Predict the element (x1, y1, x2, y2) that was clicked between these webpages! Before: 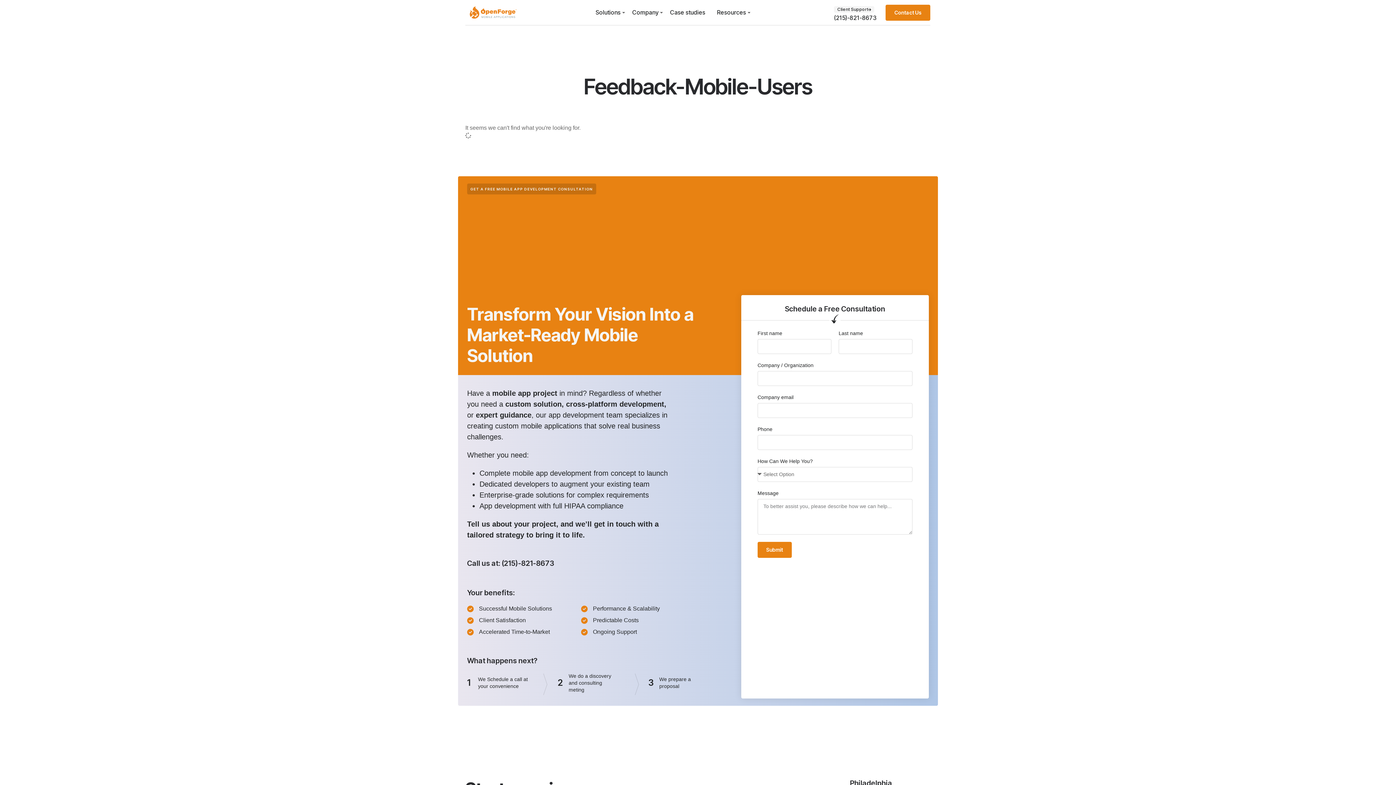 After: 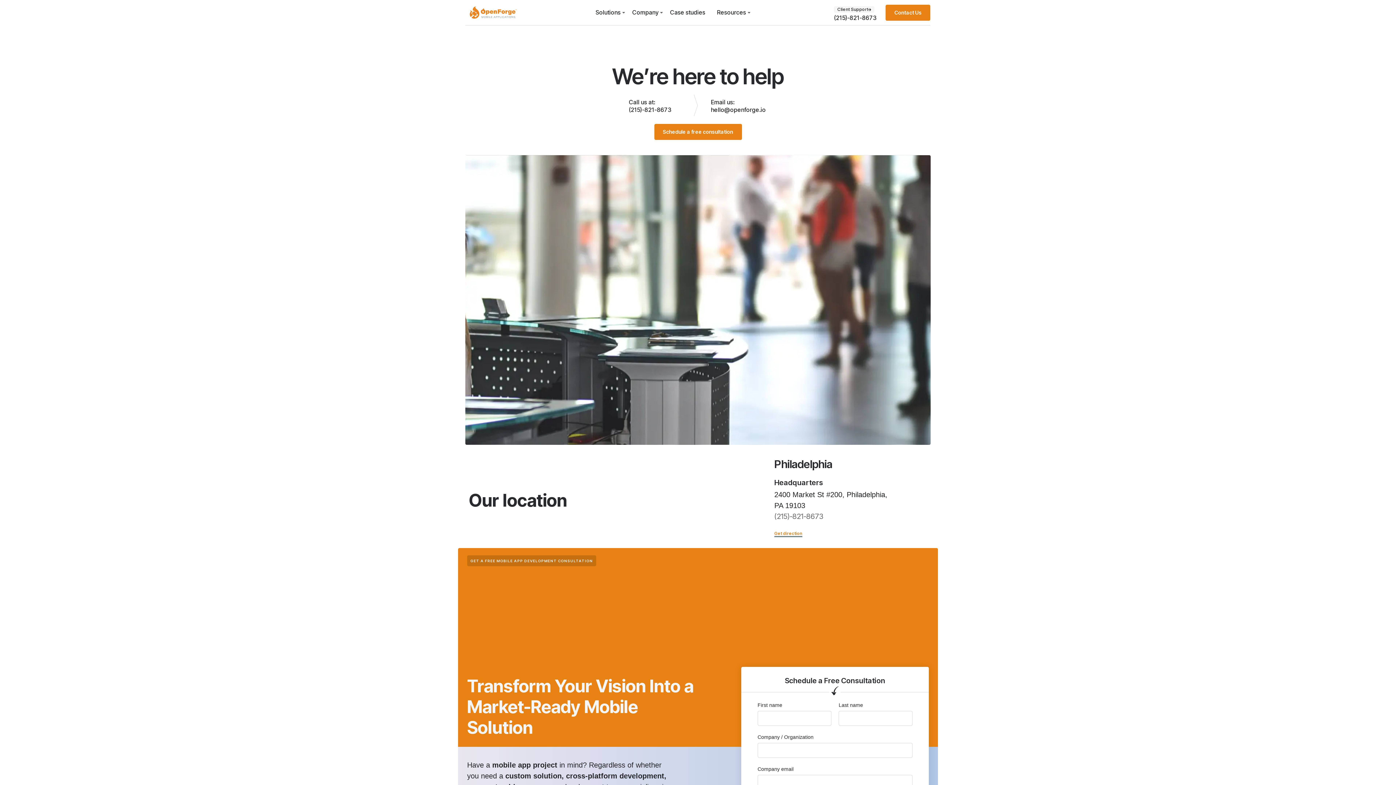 Action: bbox: (885, 4, 930, 20) label: Contact Us